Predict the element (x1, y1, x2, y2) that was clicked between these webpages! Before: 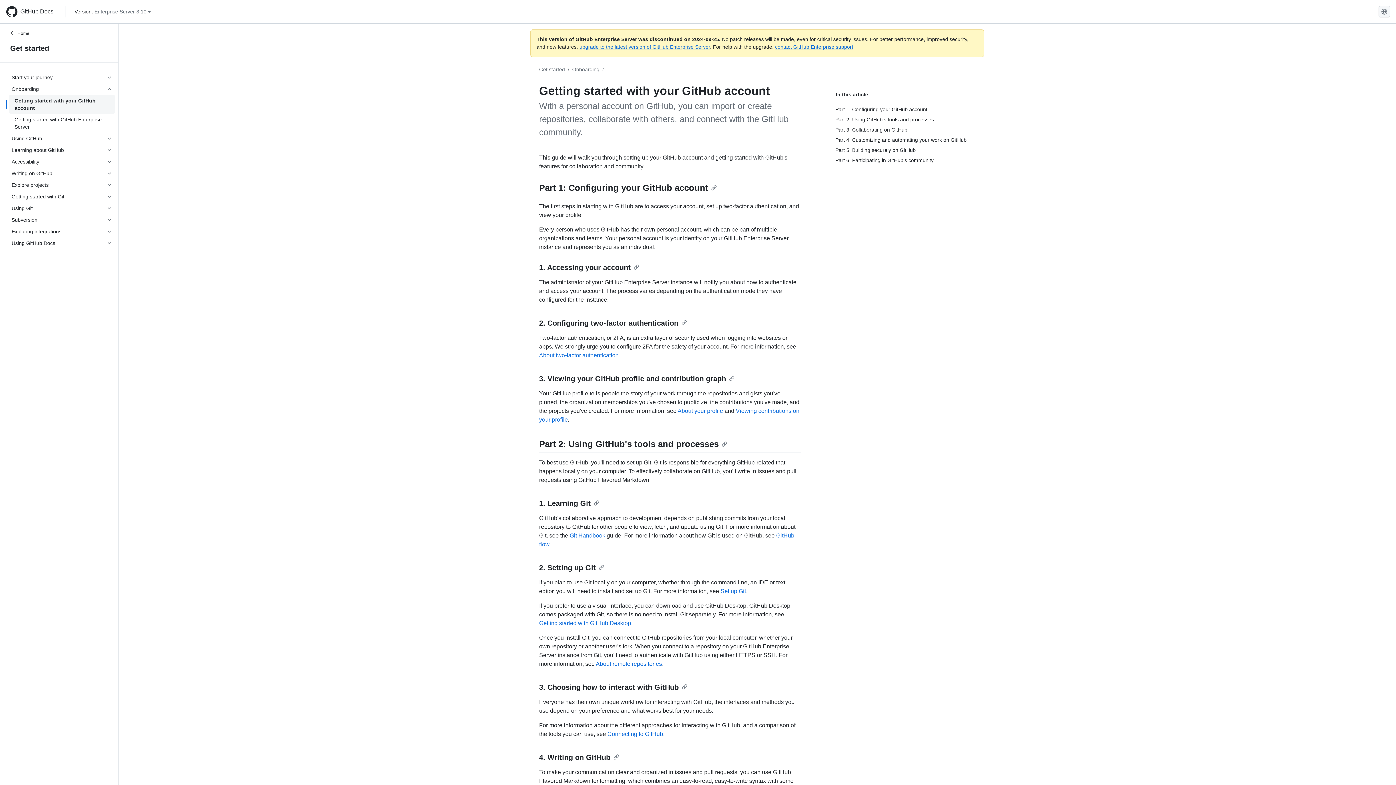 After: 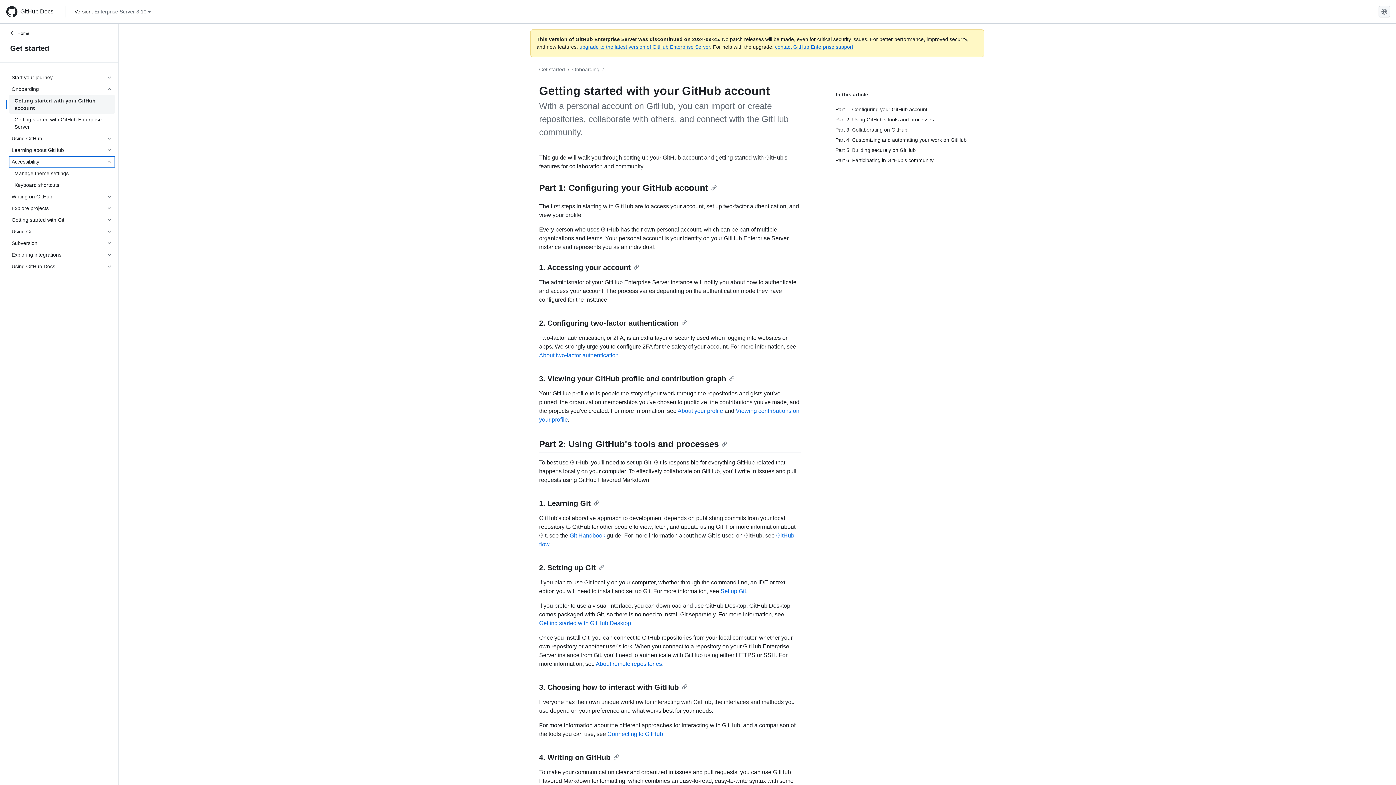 Action: bbox: (8, 156, 115, 167) label: Accessibility